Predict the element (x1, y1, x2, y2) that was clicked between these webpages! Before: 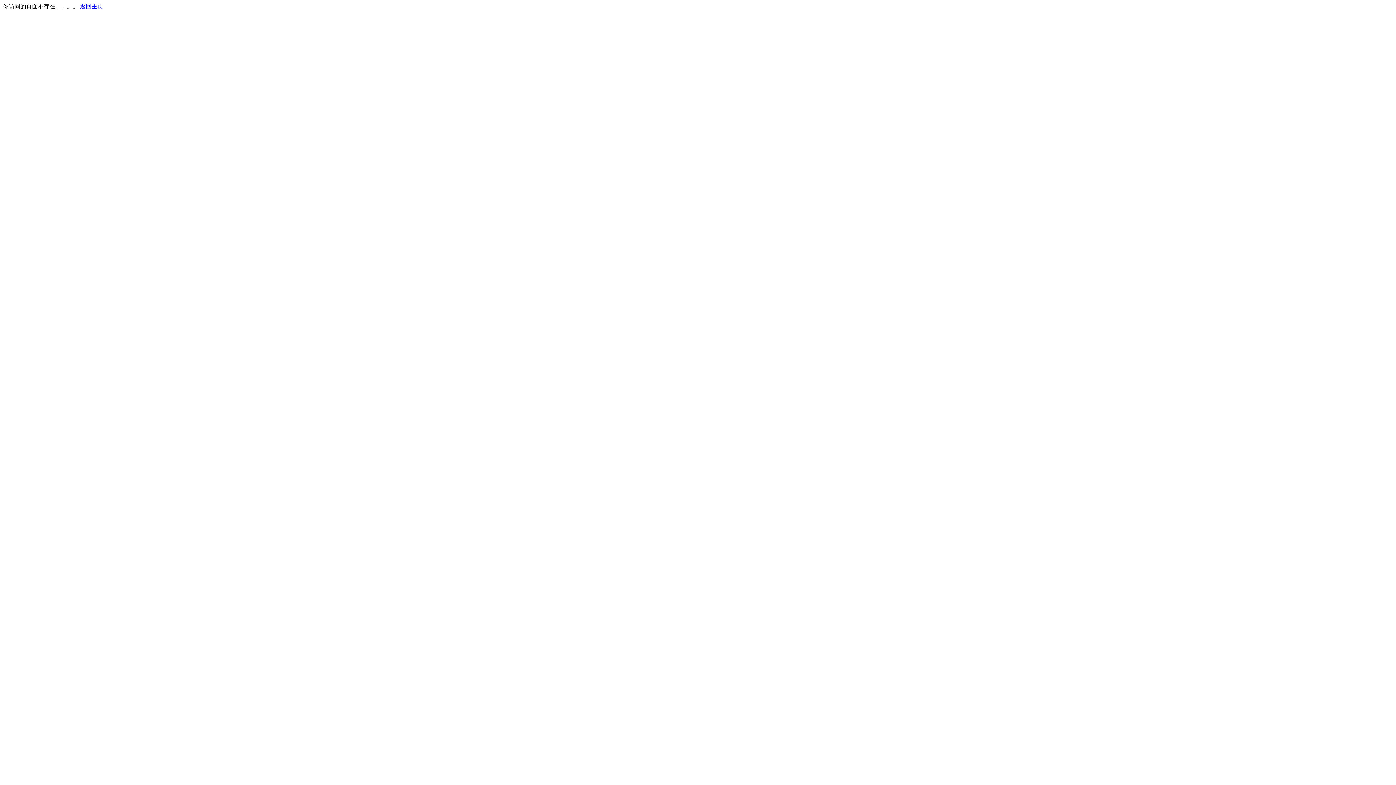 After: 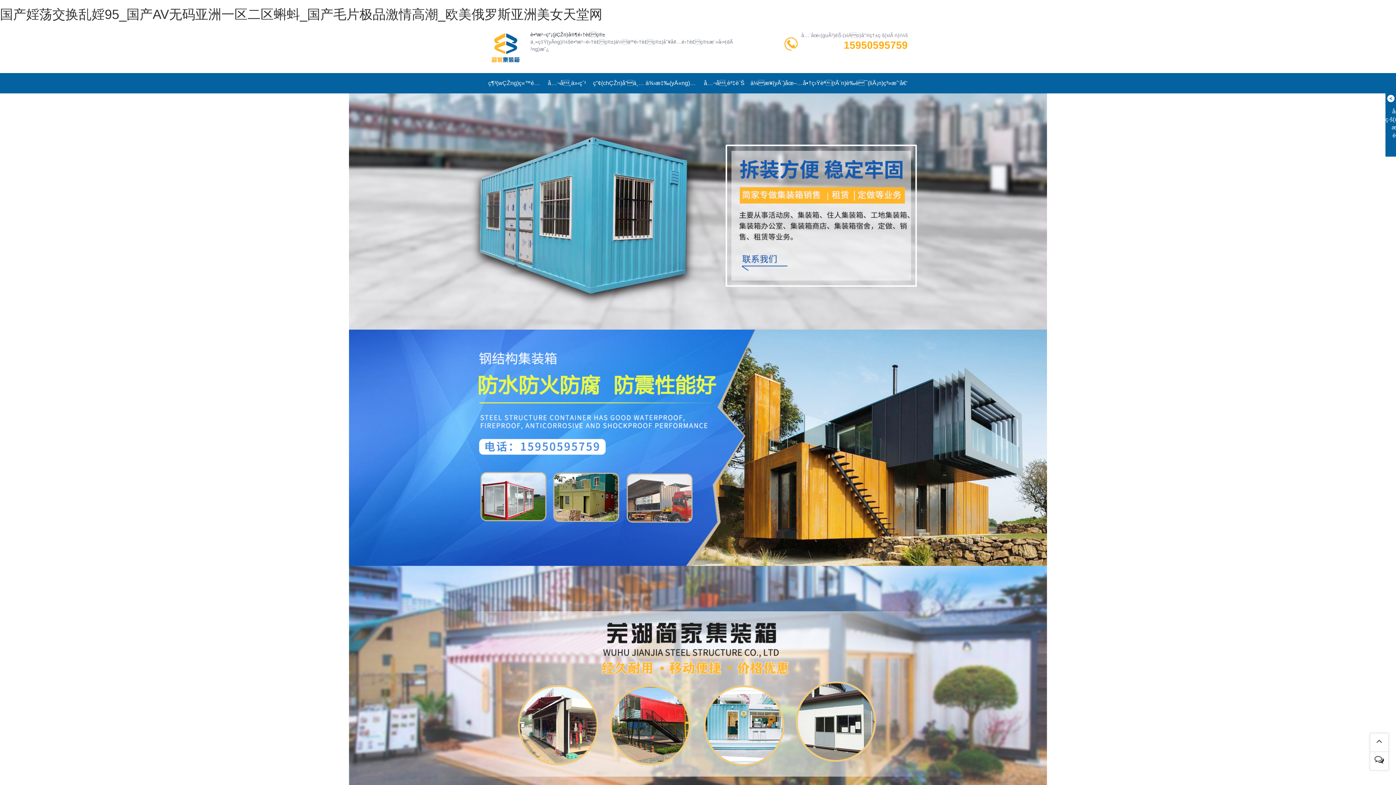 Action: bbox: (80, 3, 103, 9) label: 返回主页